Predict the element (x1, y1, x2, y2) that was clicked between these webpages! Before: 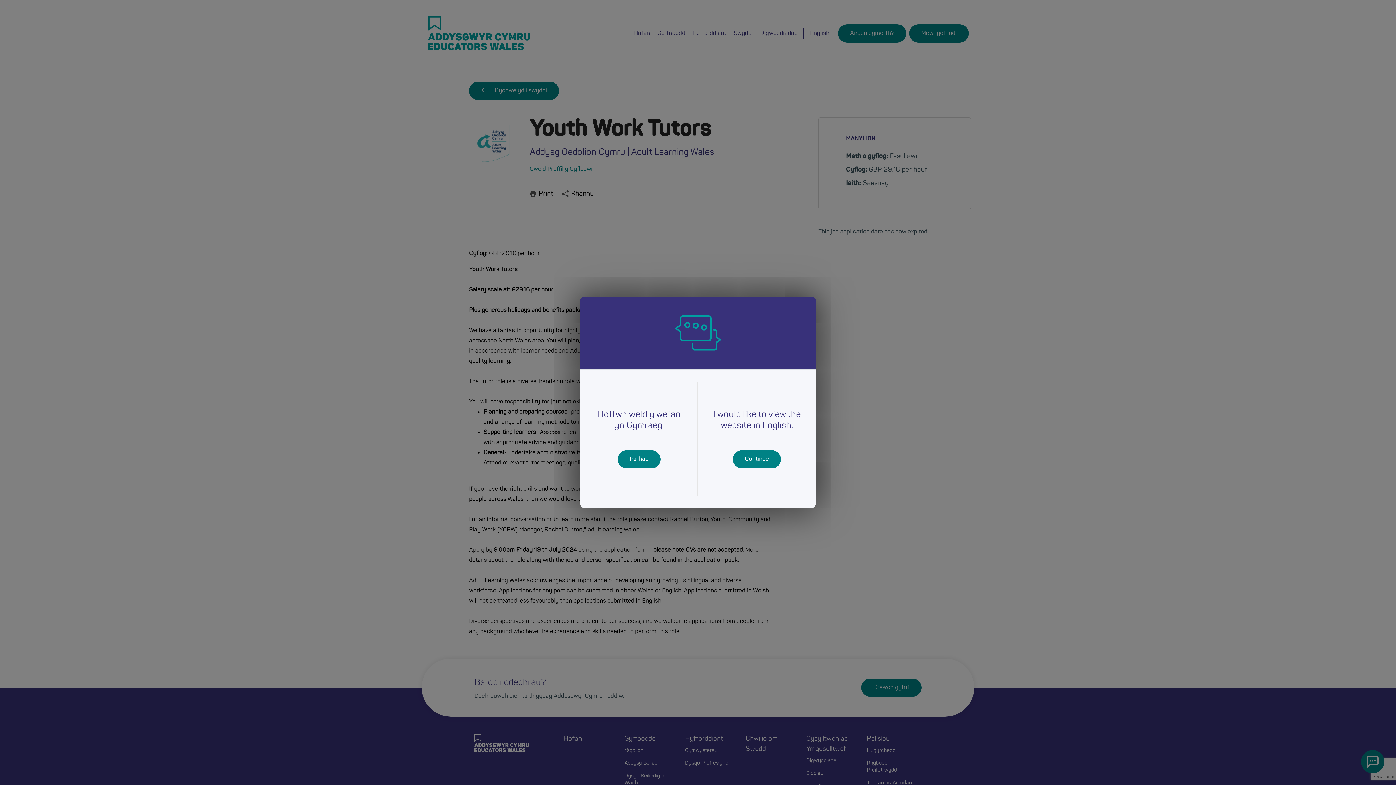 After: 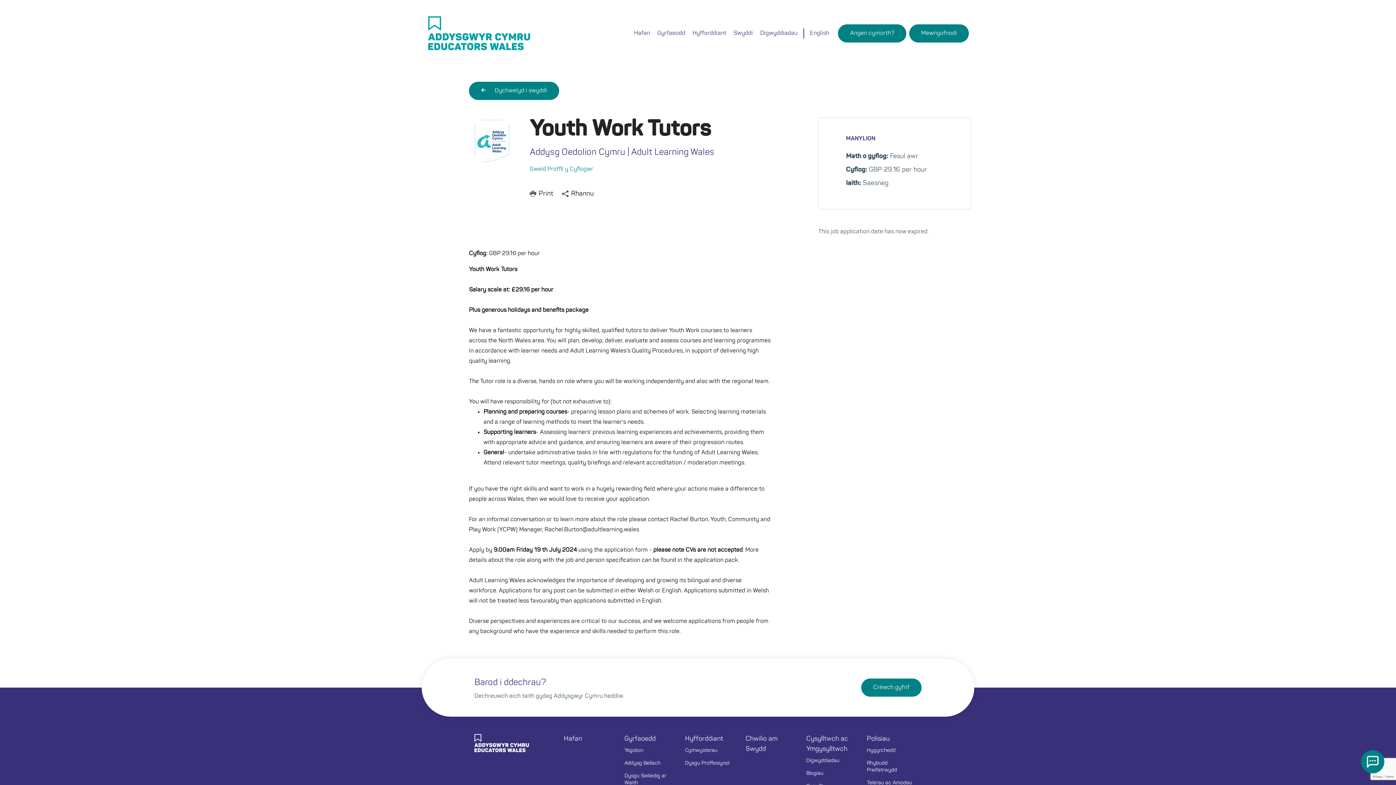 Action: bbox: (617, 450, 660, 468) label: Parhau